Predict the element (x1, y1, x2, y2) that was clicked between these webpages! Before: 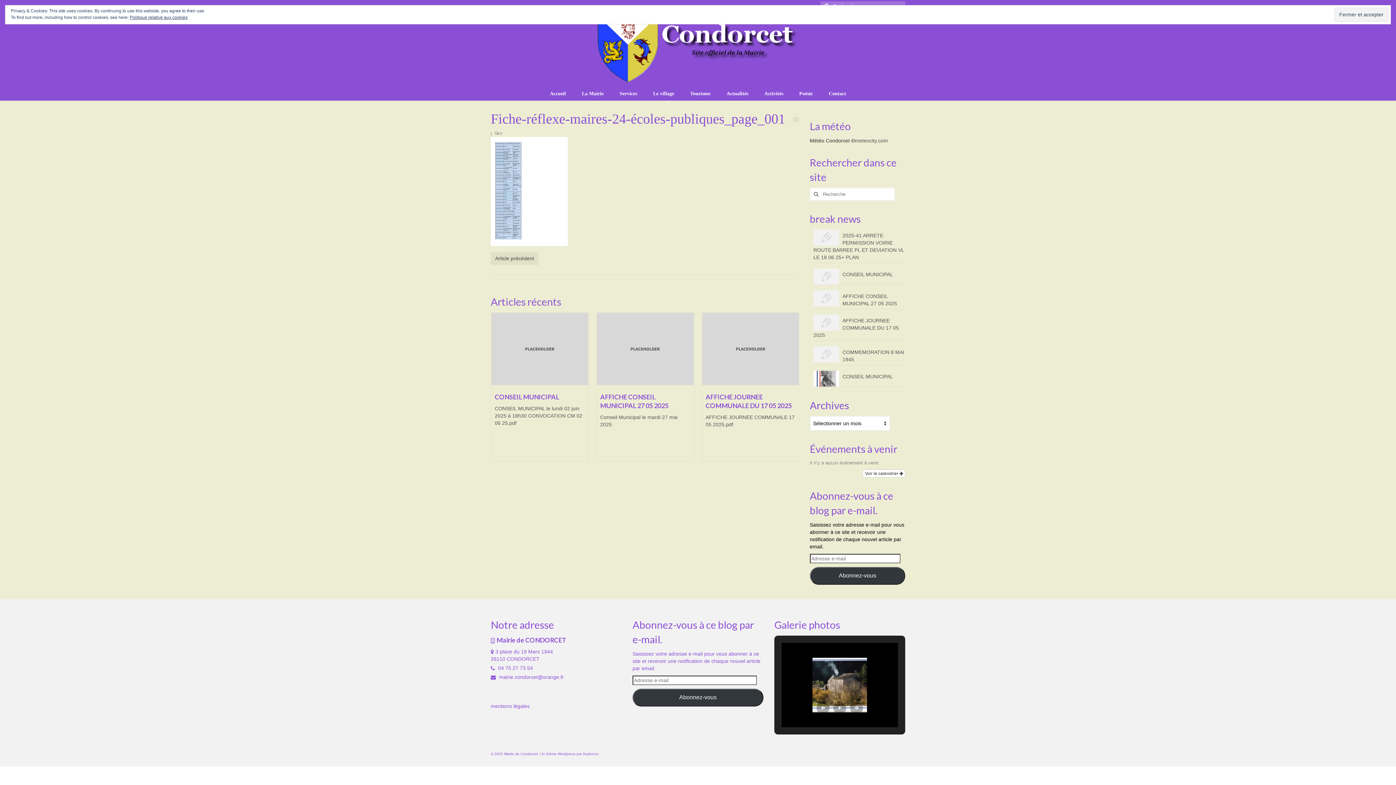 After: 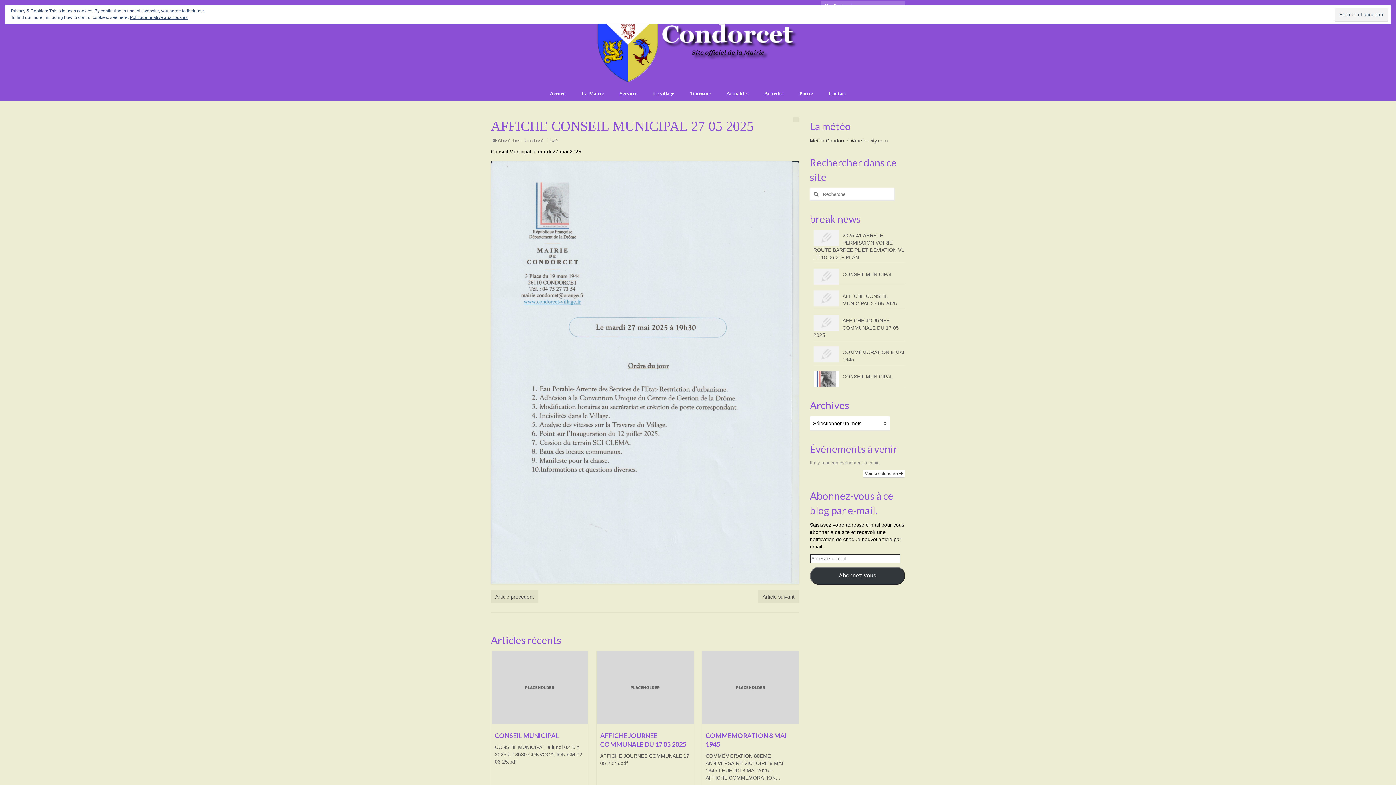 Action: label: AFFICHE CONSEIL MUNICIPAL 27 05 2025 bbox: (813, 290, 905, 307)